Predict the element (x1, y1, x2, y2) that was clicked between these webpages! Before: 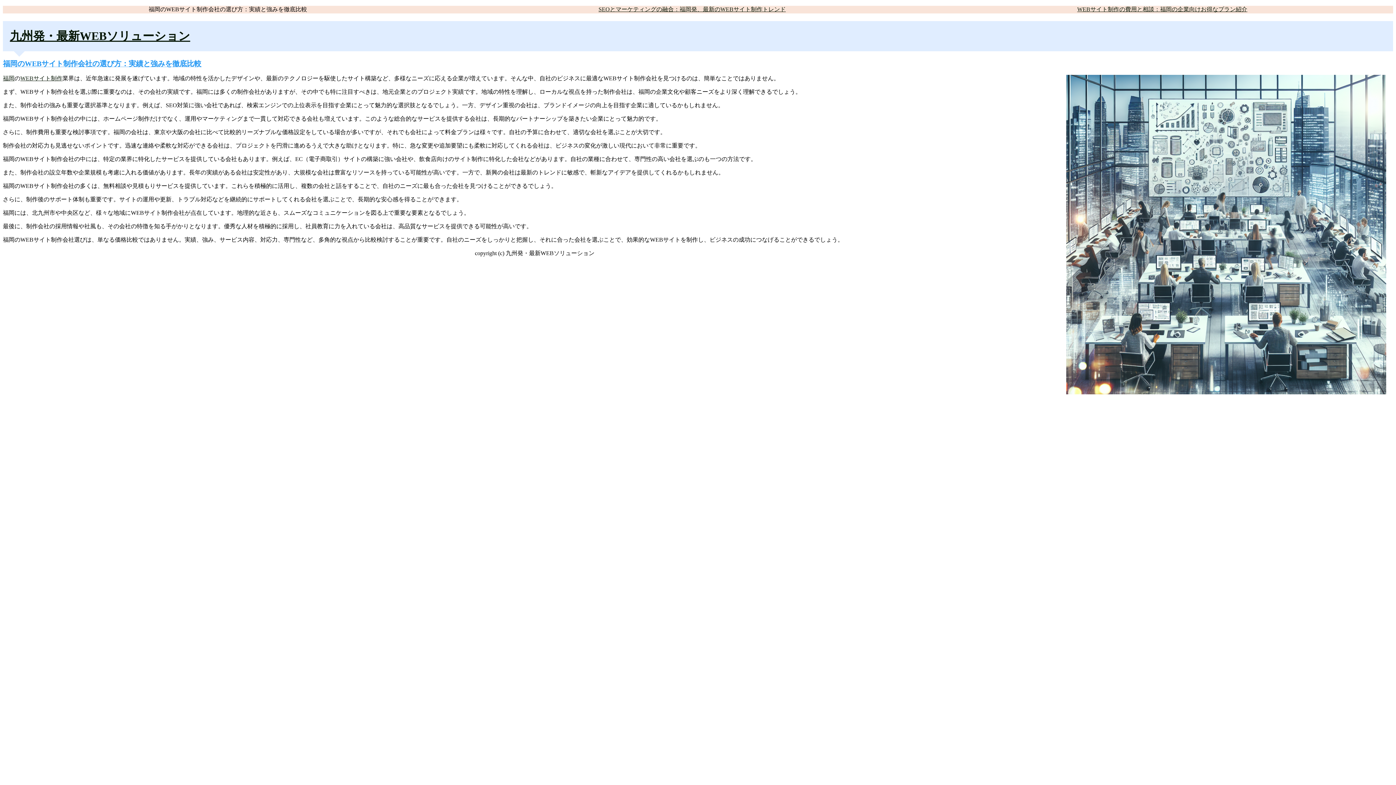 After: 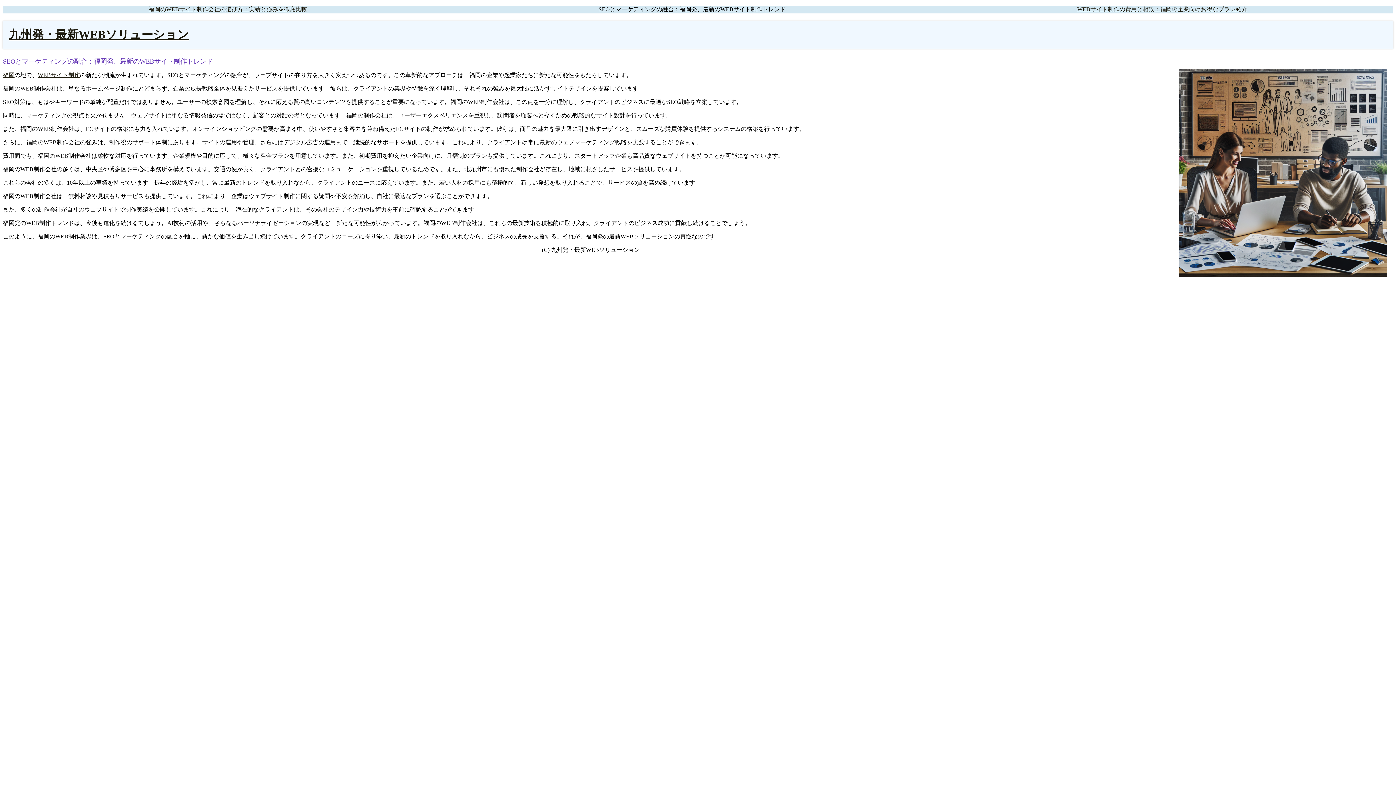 Action: label: SEOとマーケティングの融合：福岡発、最新のWEBサイト制作トレンド bbox: (598, 6, 785, 12)